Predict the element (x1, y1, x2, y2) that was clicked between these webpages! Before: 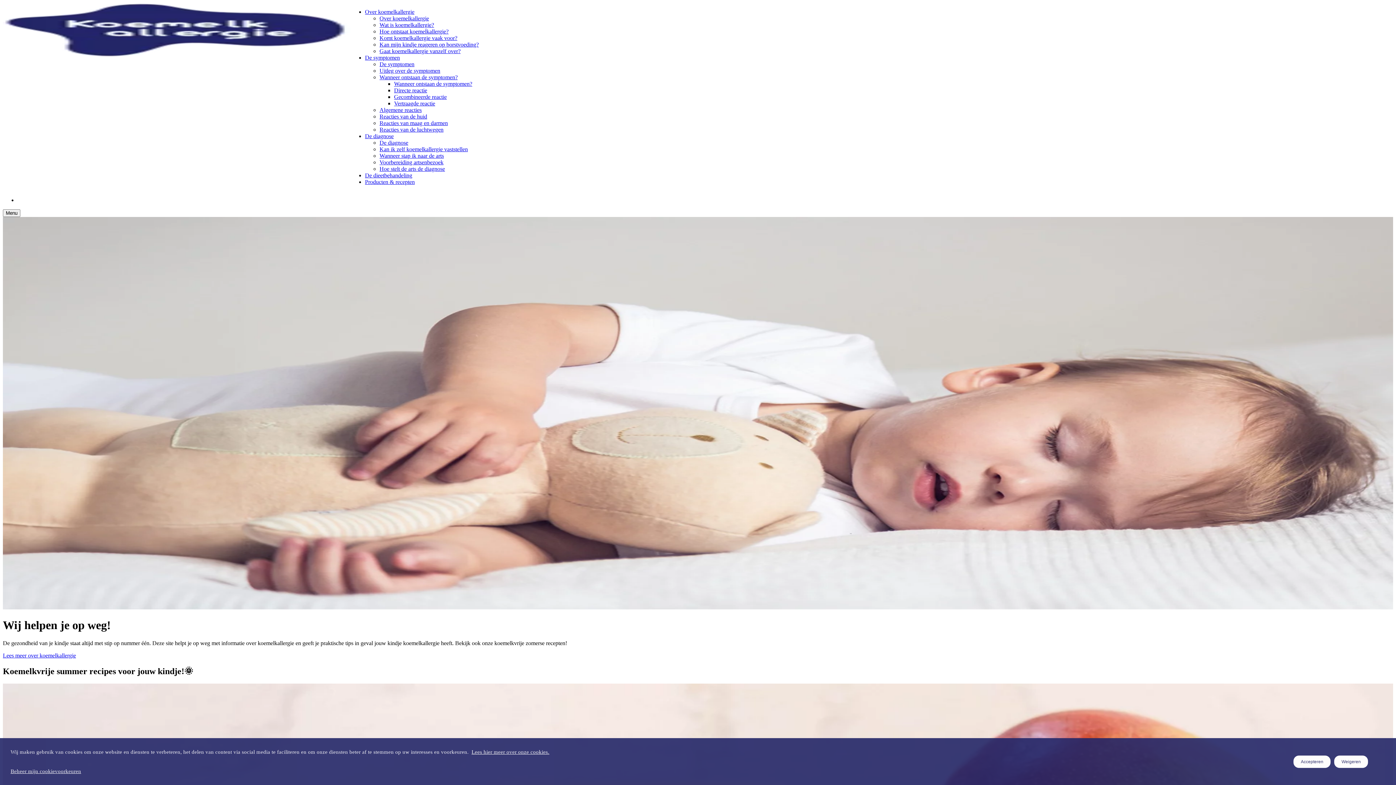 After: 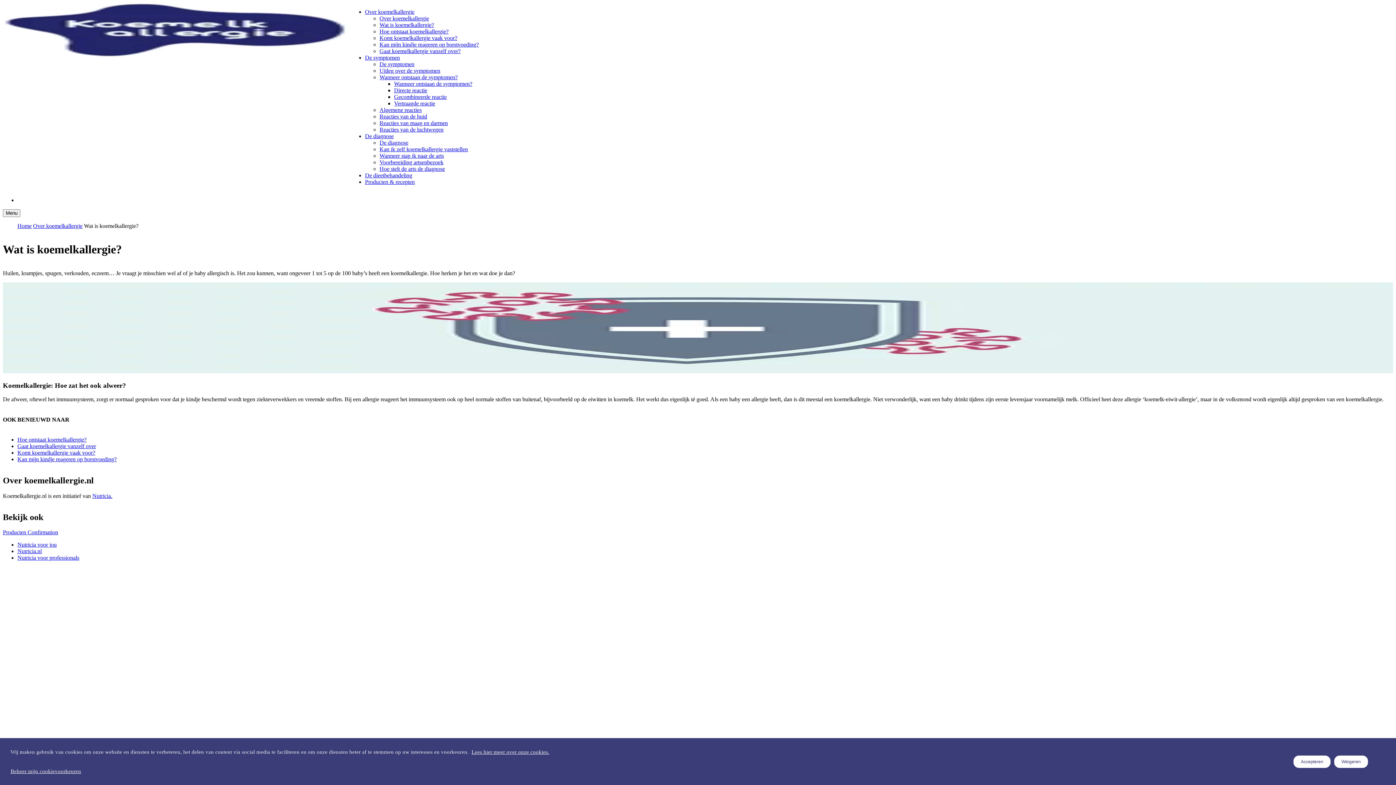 Action: bbox: (379, 21, 434, 28) label: Wat is koemelkallergie?